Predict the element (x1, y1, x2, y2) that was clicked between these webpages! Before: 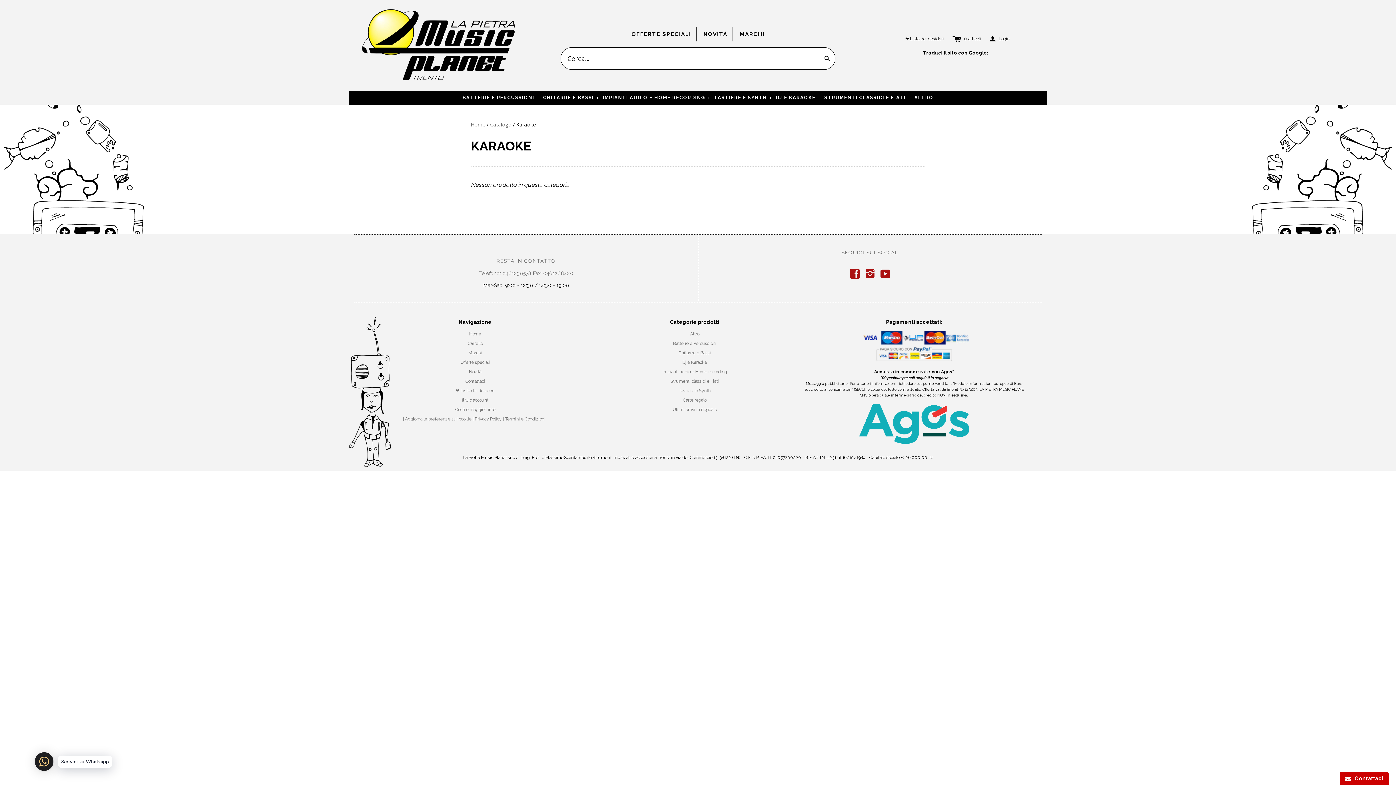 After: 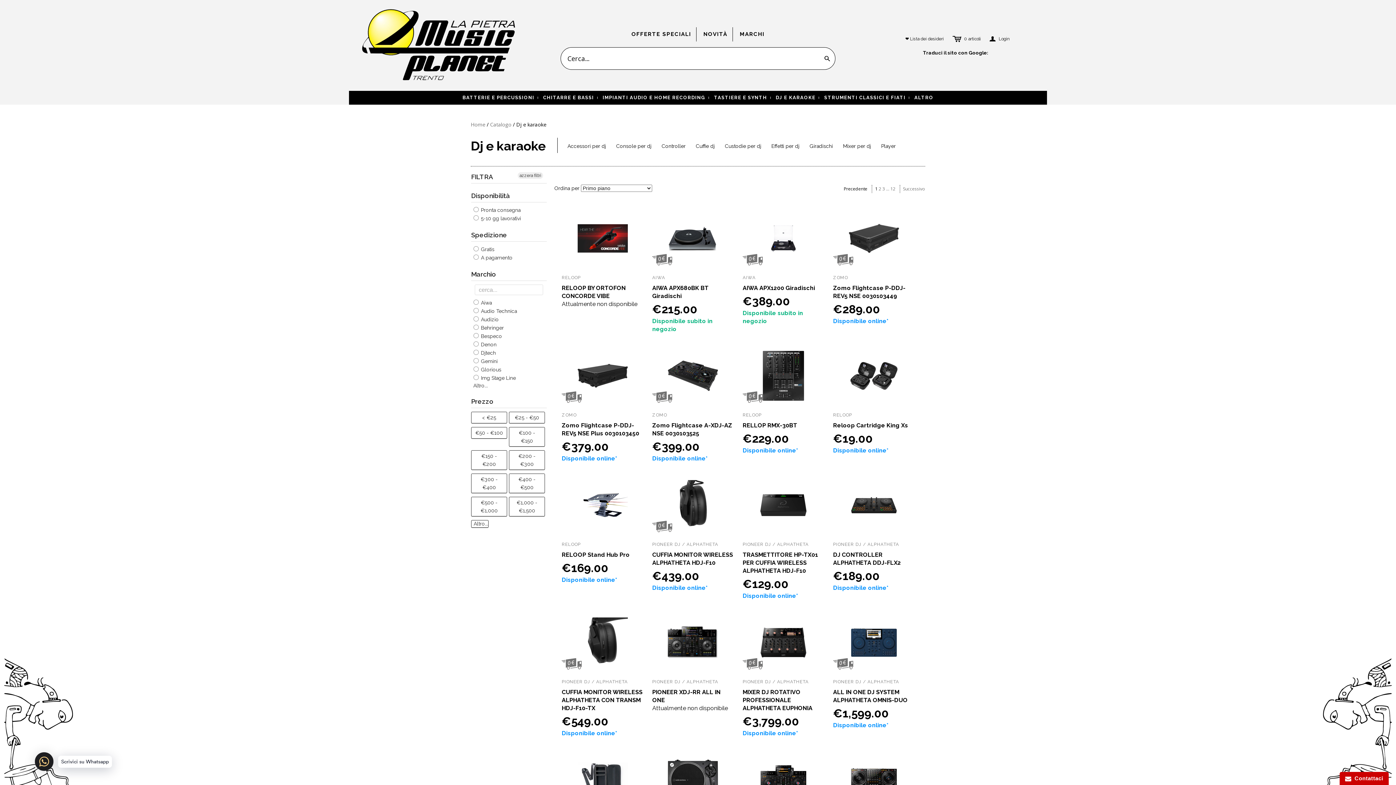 Action: label: DJ E KARAOKE bbox: (772, 90, 819, 104)